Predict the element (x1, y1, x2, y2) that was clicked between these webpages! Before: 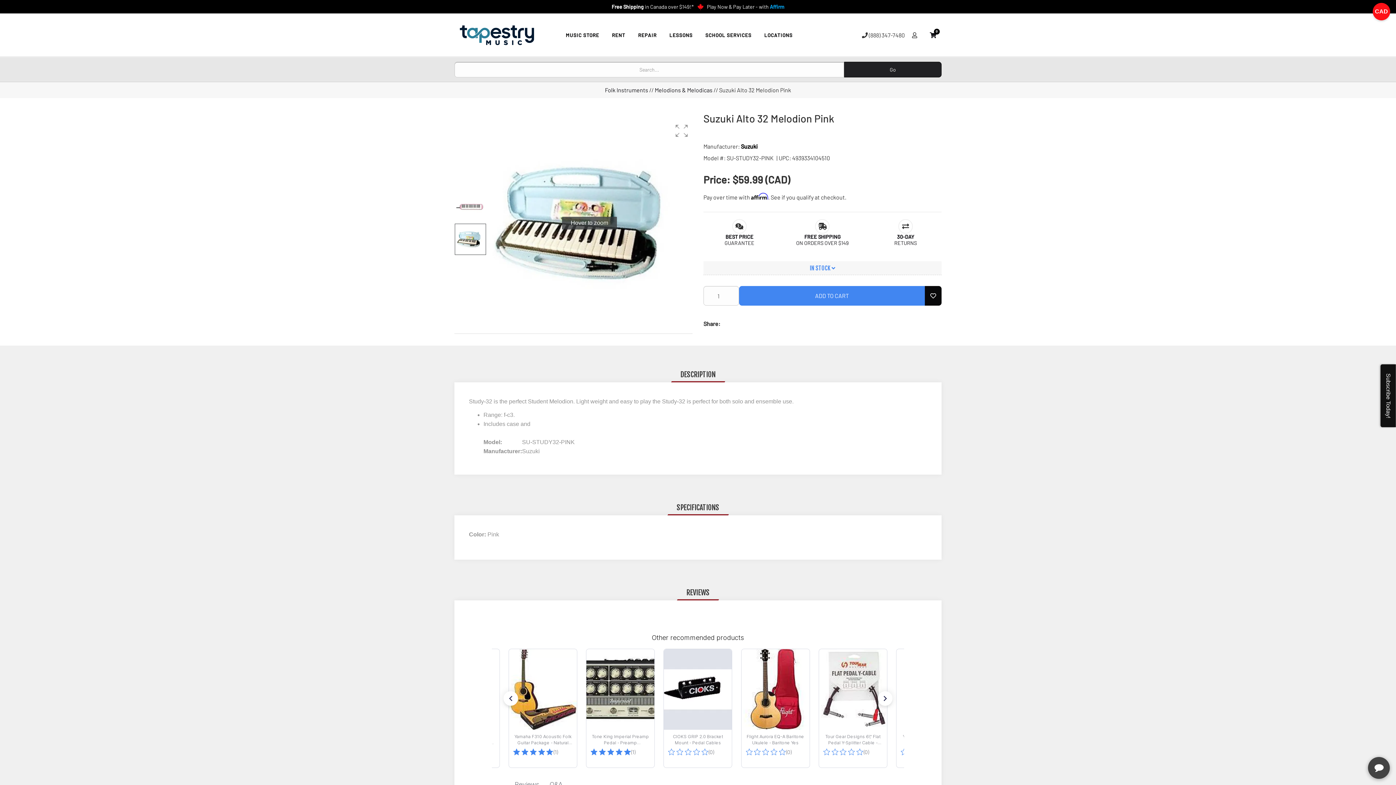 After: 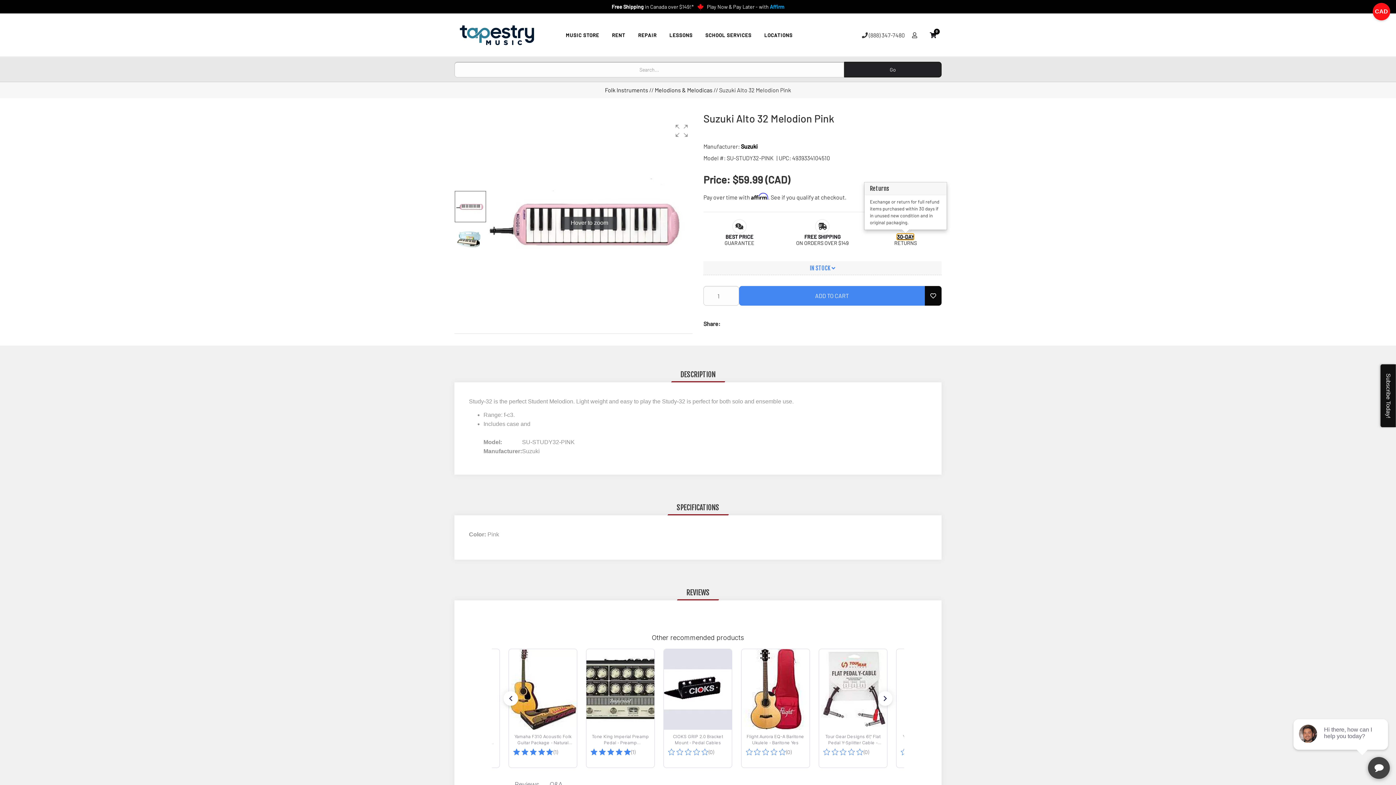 Action: bbox: (897, 233, 914, 240) label: 30-DAY